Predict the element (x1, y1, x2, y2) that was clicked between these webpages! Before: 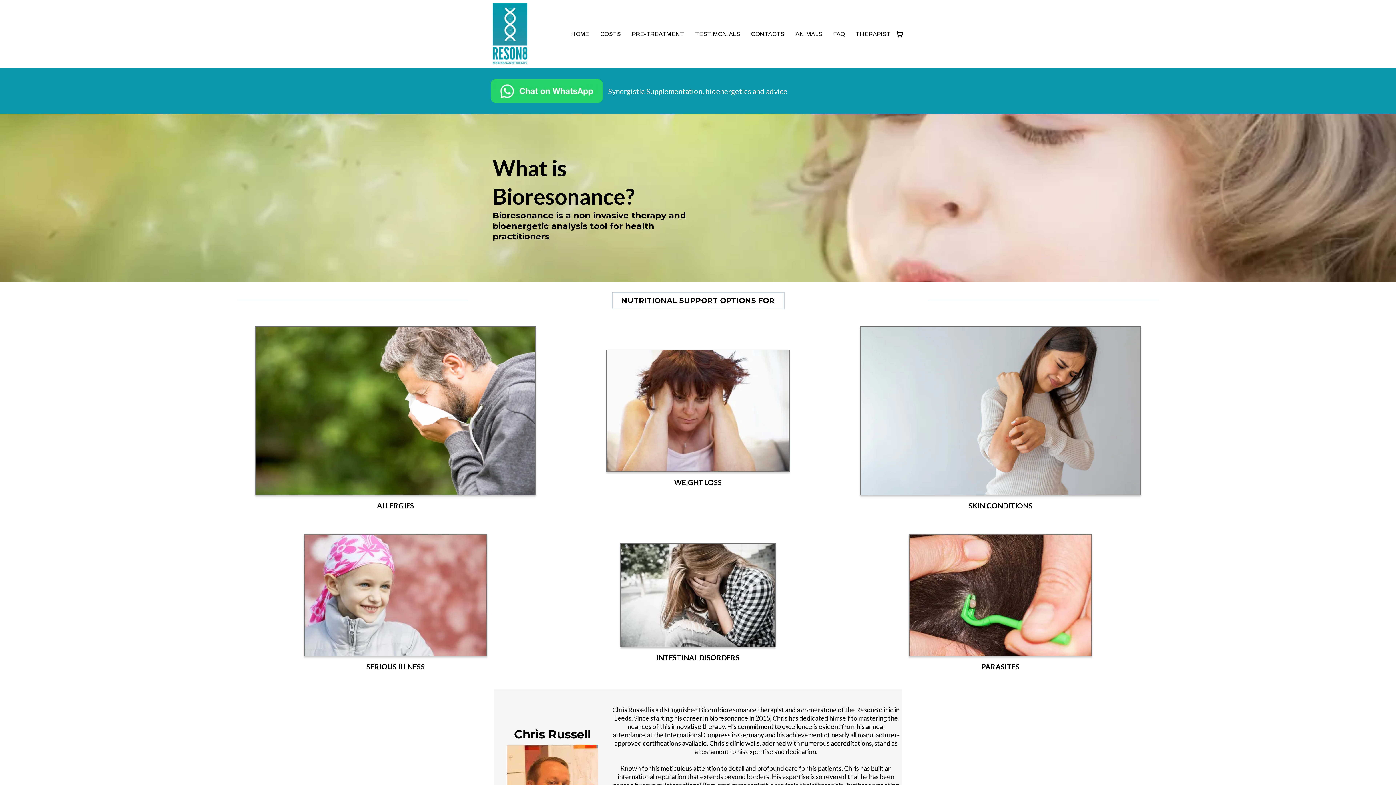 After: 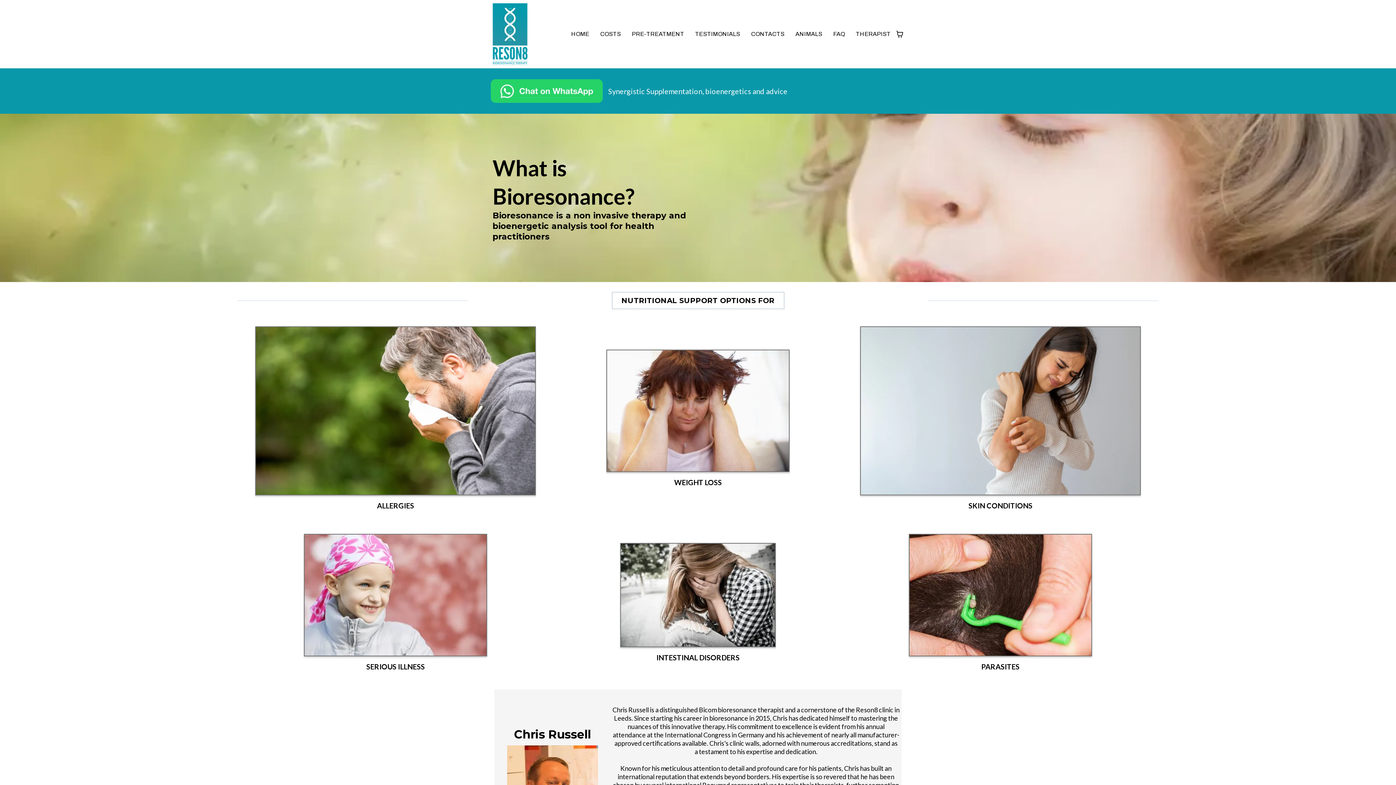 Action: label: HOME bbox: (565, 25, 594, 43)